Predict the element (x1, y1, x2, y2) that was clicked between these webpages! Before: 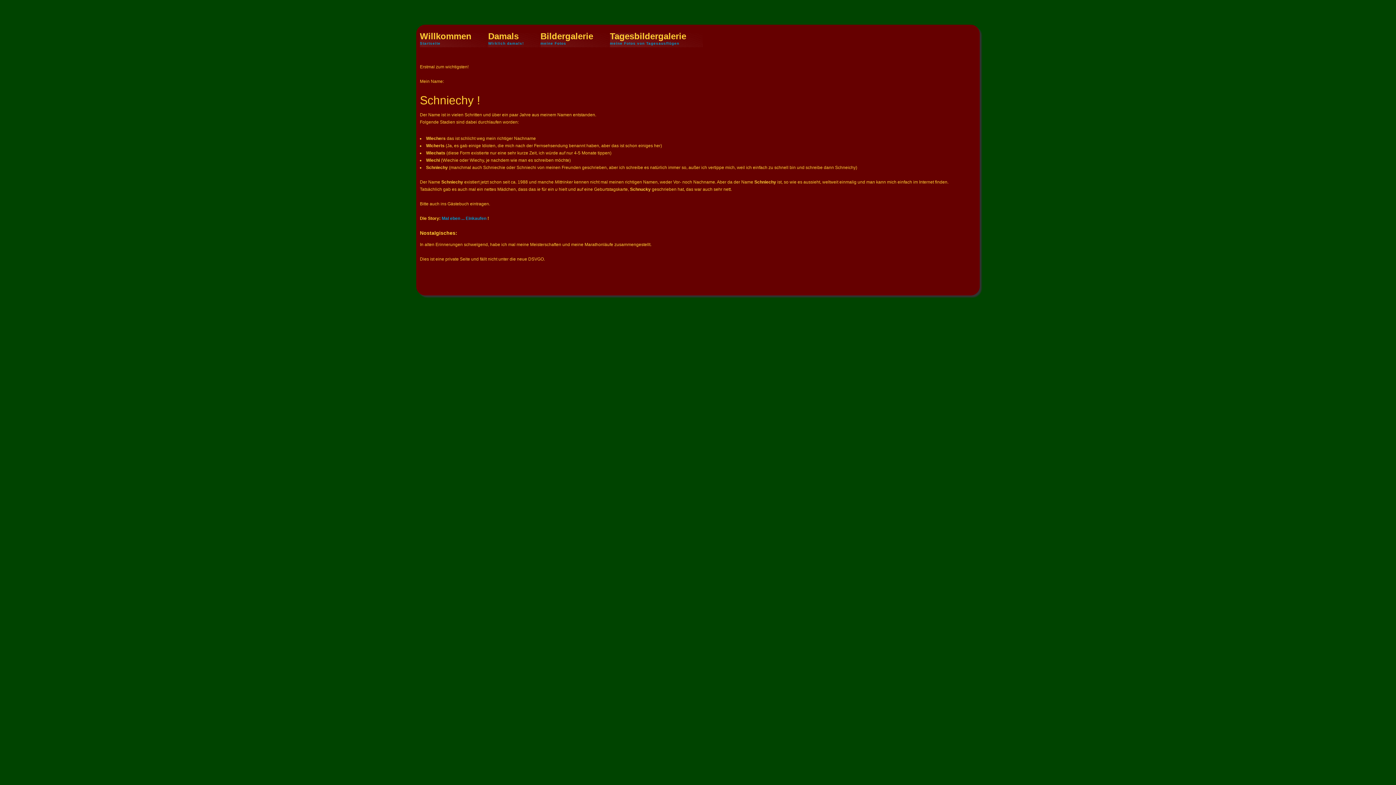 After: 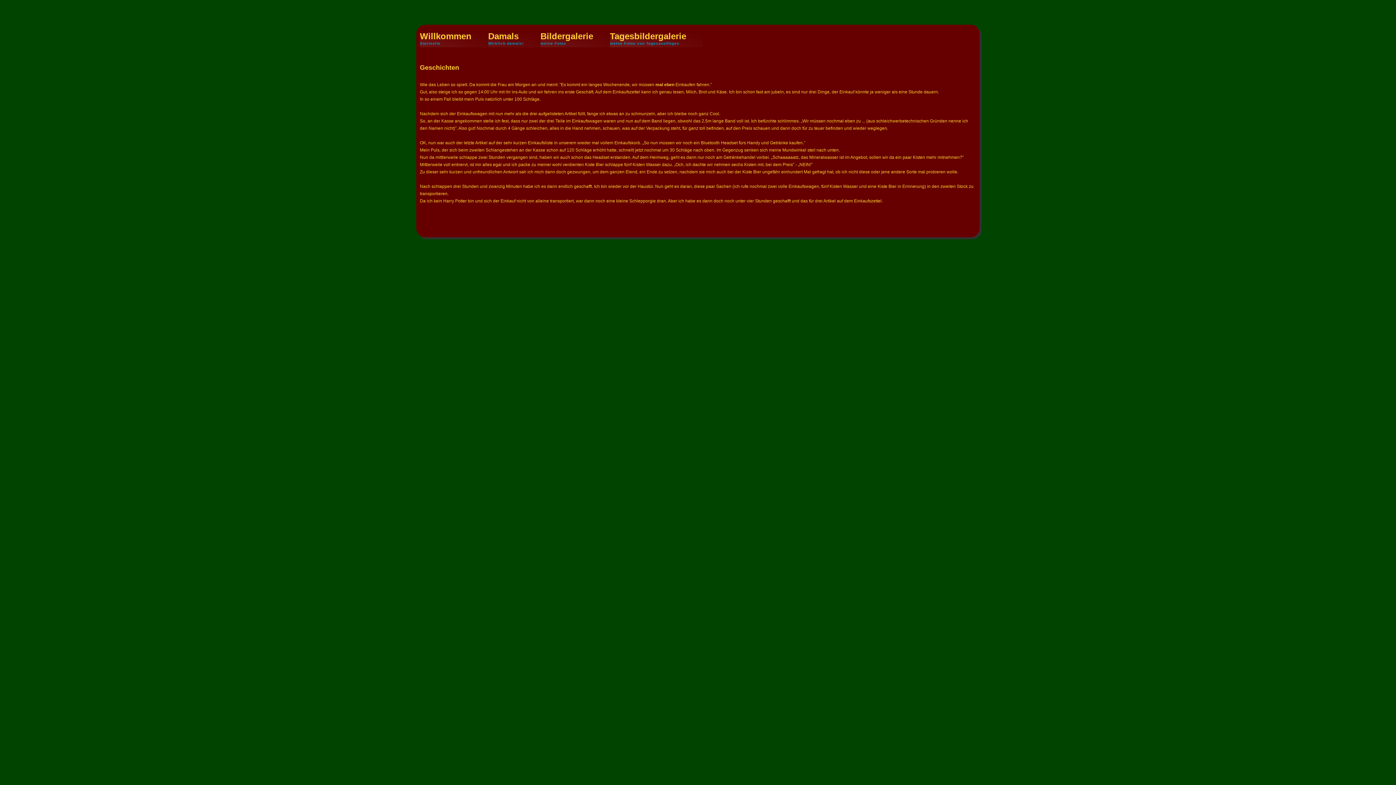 Action: label: Mal eben ... Einkaufen bbox: (441, 216, 486, 221)